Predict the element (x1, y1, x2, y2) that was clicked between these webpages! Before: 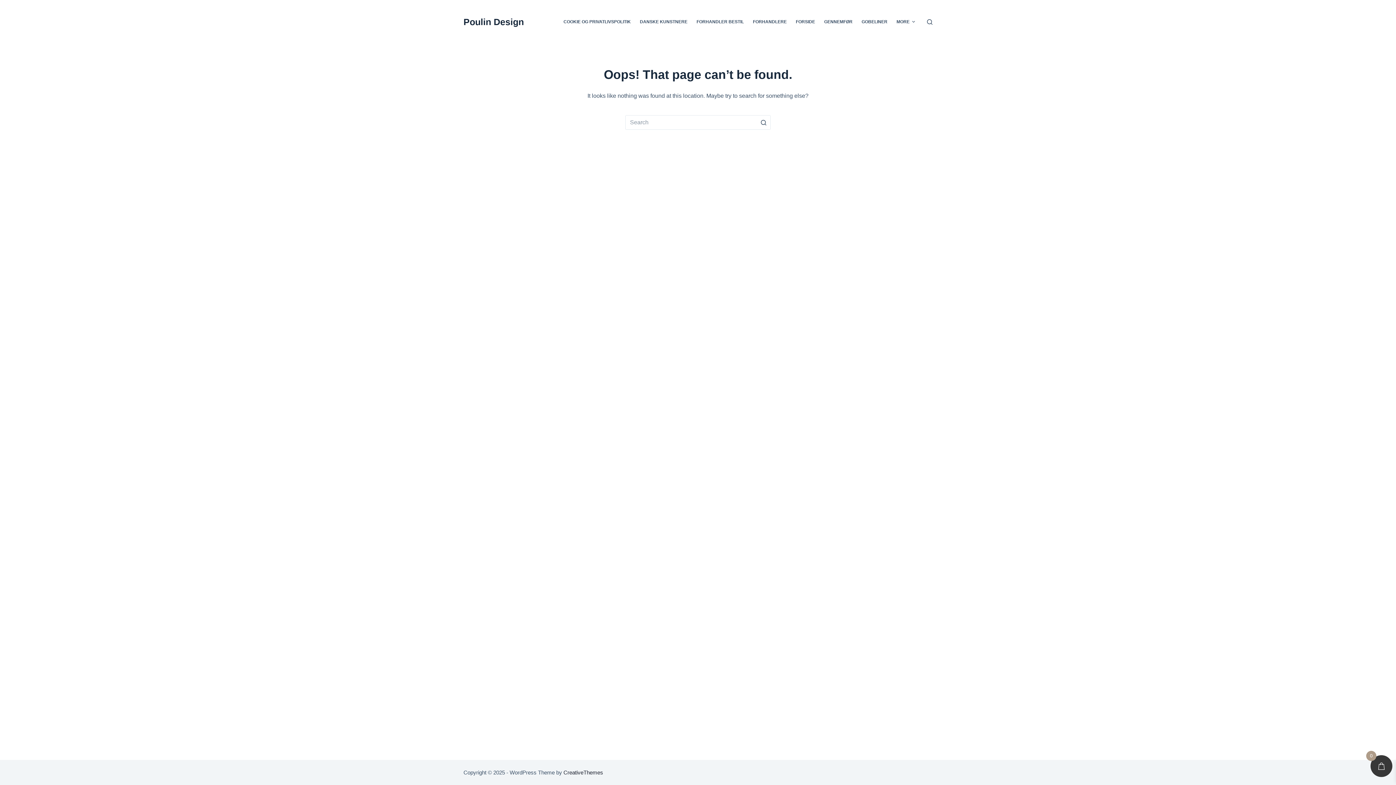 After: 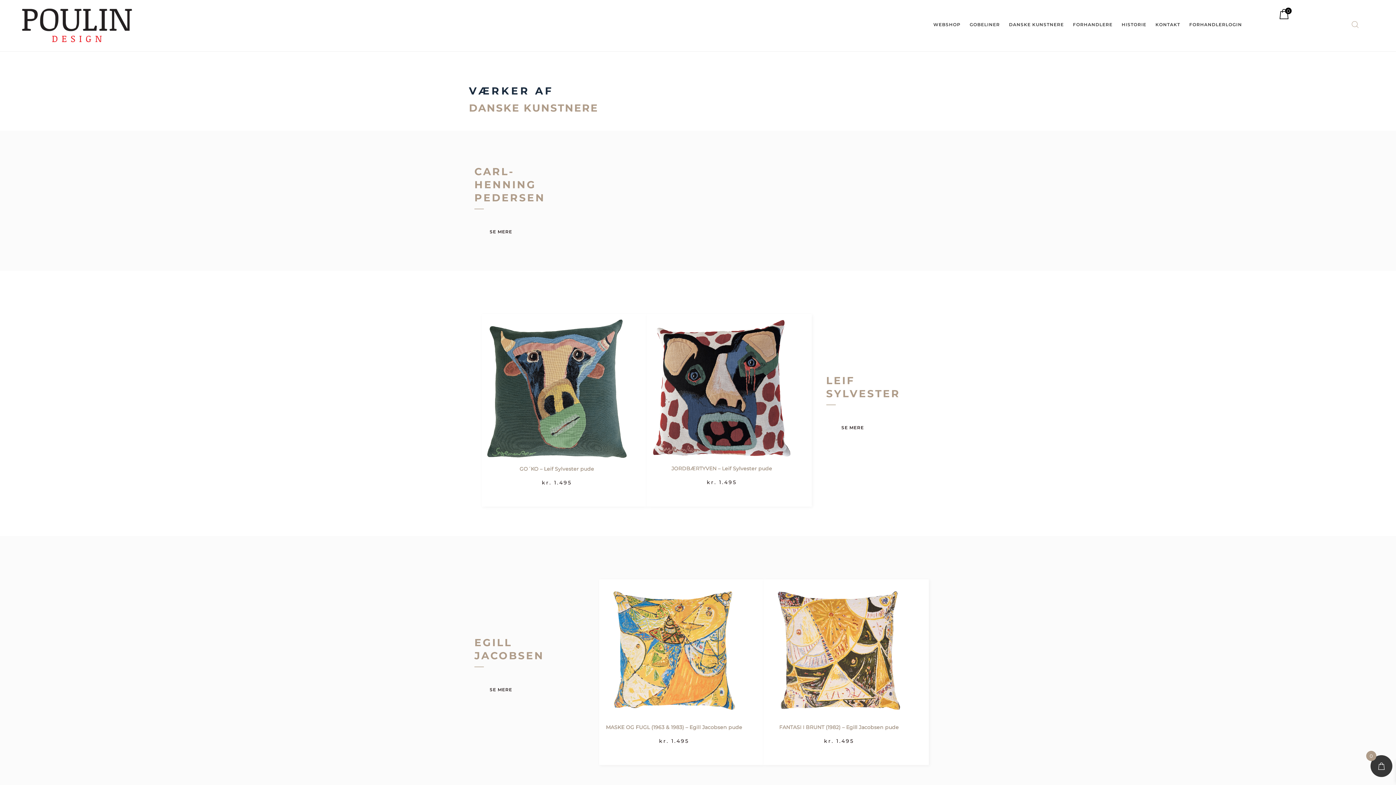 Action: label: DANSKE KUNSTNERE bbox: (635, 0, 692, 43)